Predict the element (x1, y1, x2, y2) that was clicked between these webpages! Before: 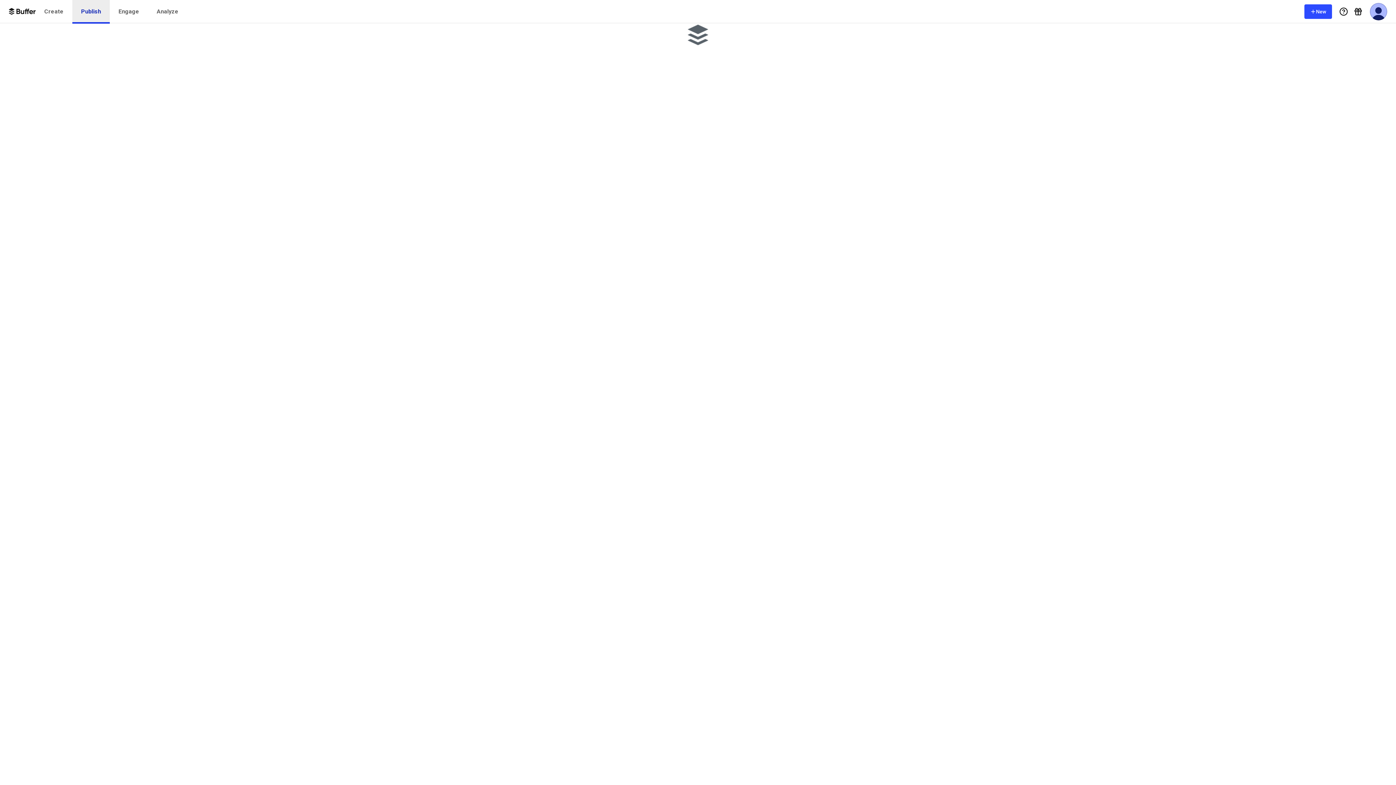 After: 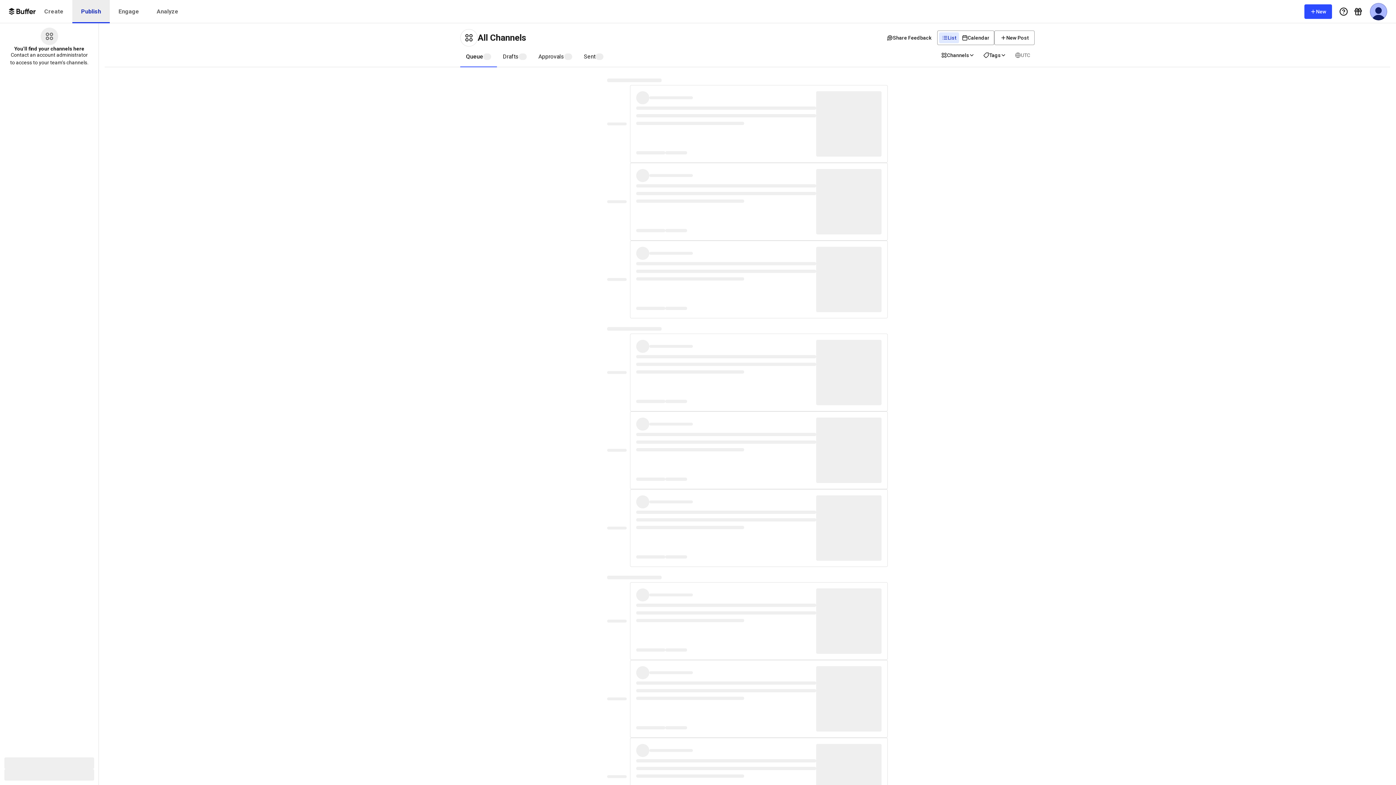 Action: label: Publish bbox: (72, 0, 109, 23)